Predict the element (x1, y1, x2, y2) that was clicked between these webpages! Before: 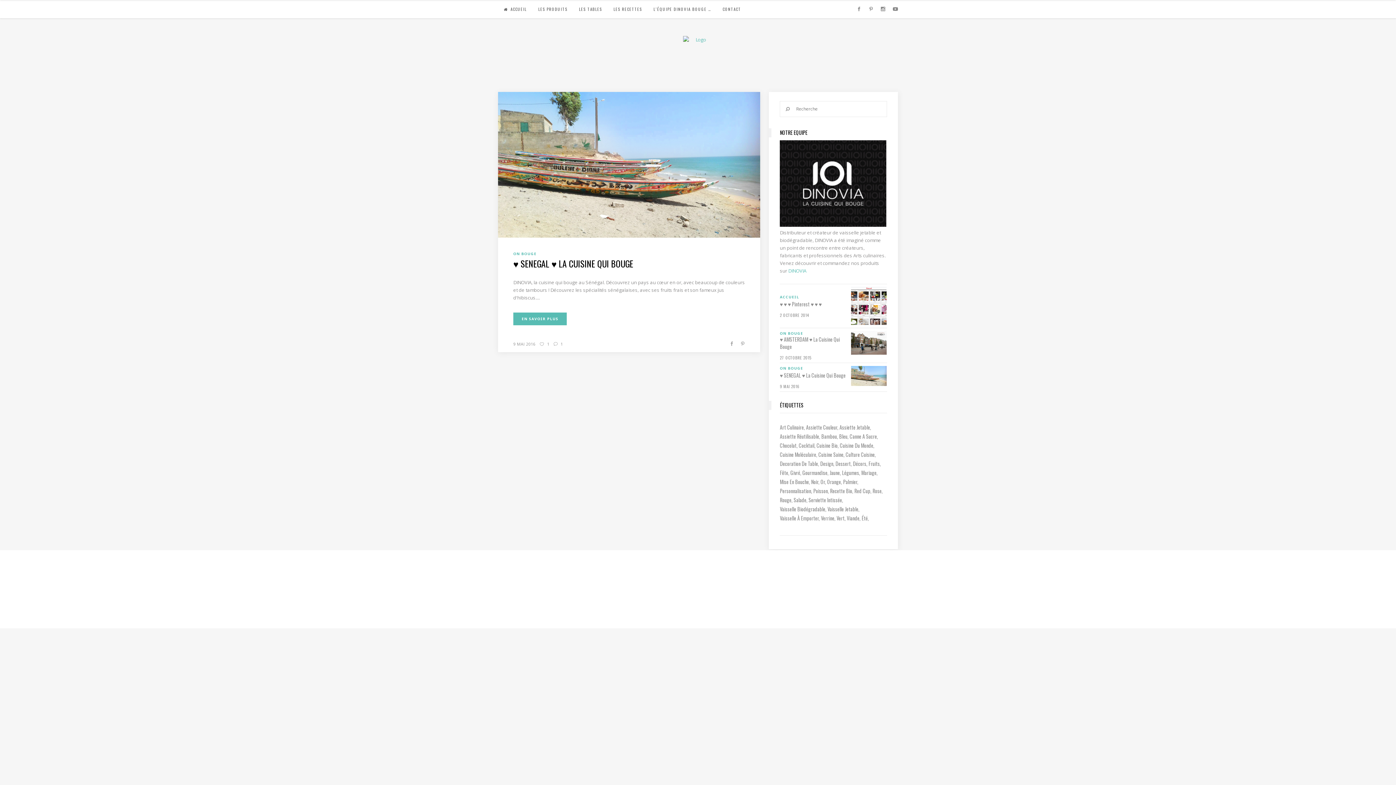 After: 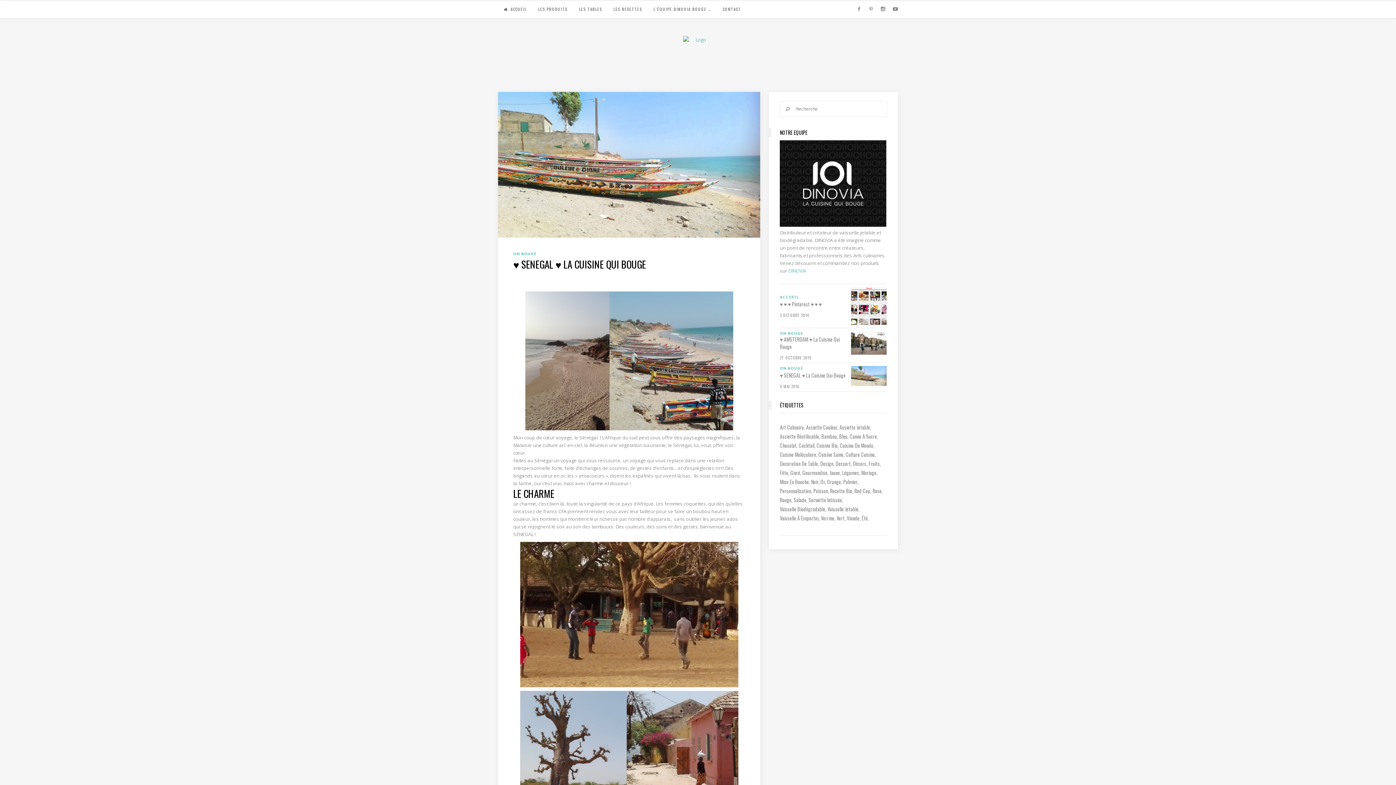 Action: bbox: (851, 366, 887, 386)